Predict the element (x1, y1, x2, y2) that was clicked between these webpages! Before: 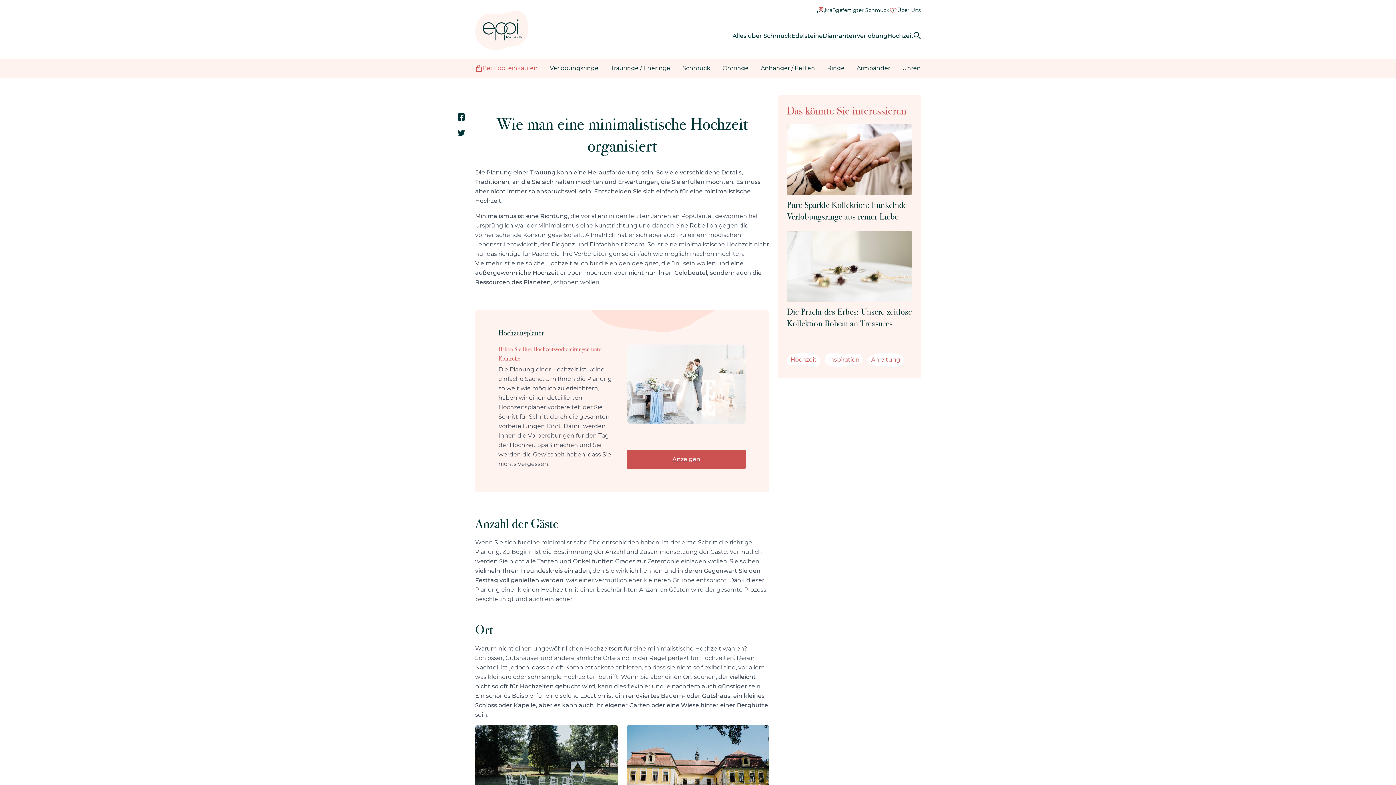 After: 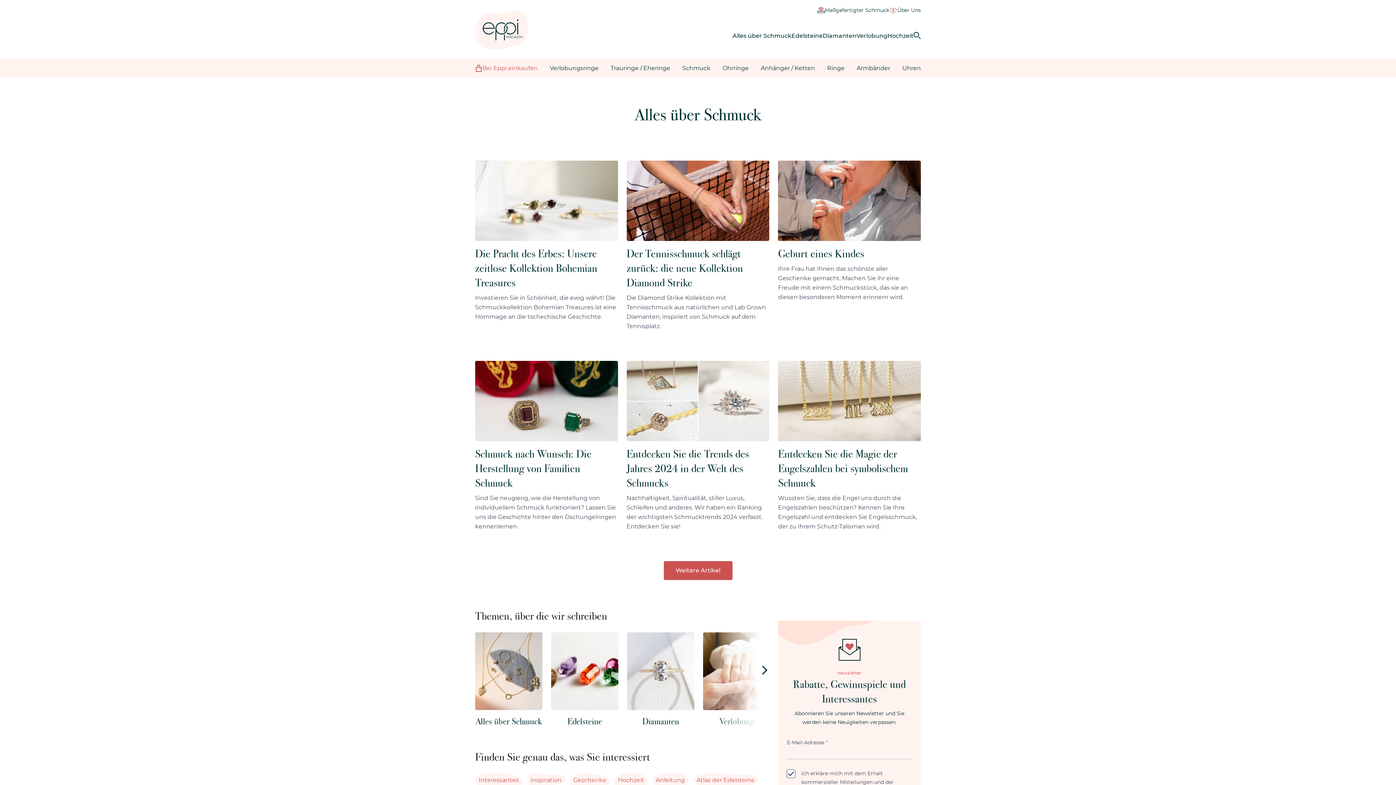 Action: bbox: (732, 33, 791, 38) label: Alles über Schmuck